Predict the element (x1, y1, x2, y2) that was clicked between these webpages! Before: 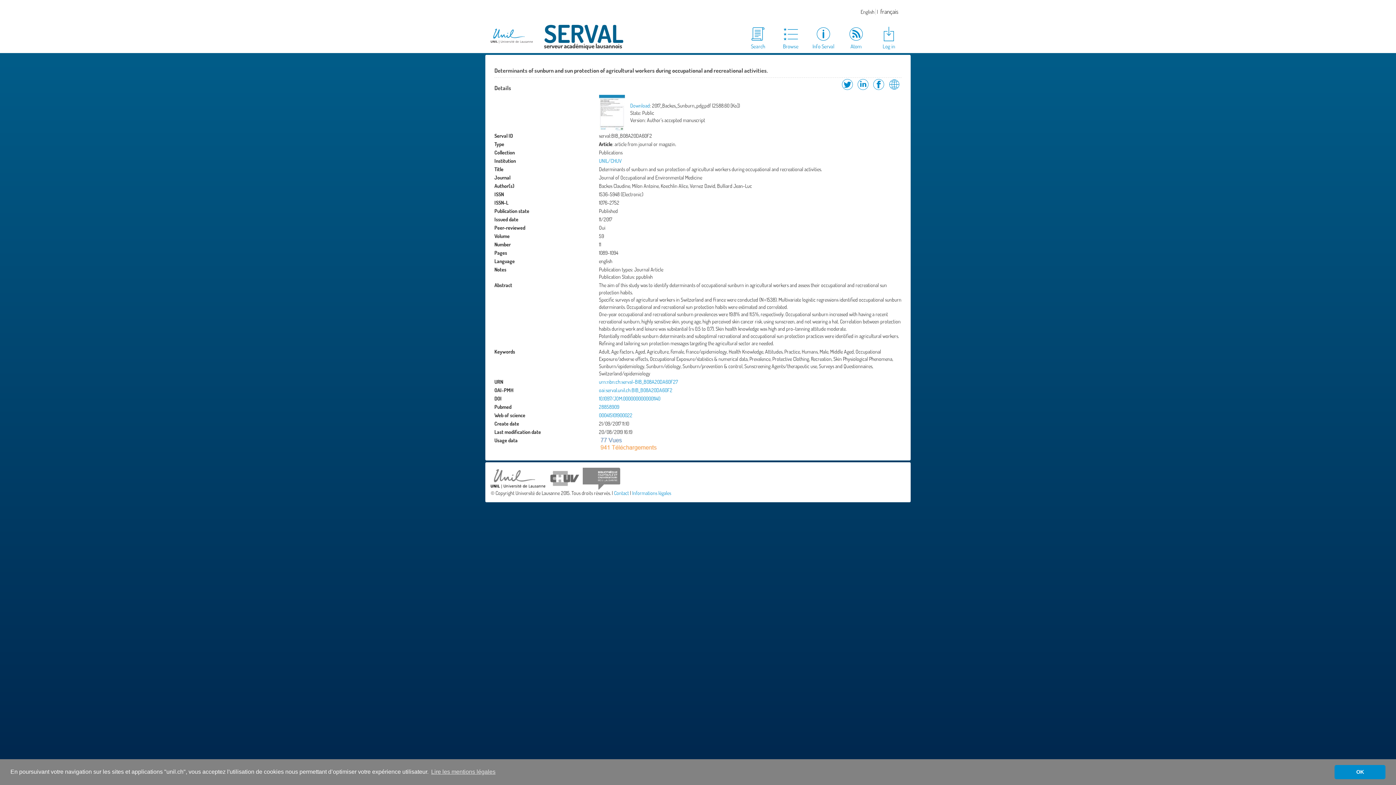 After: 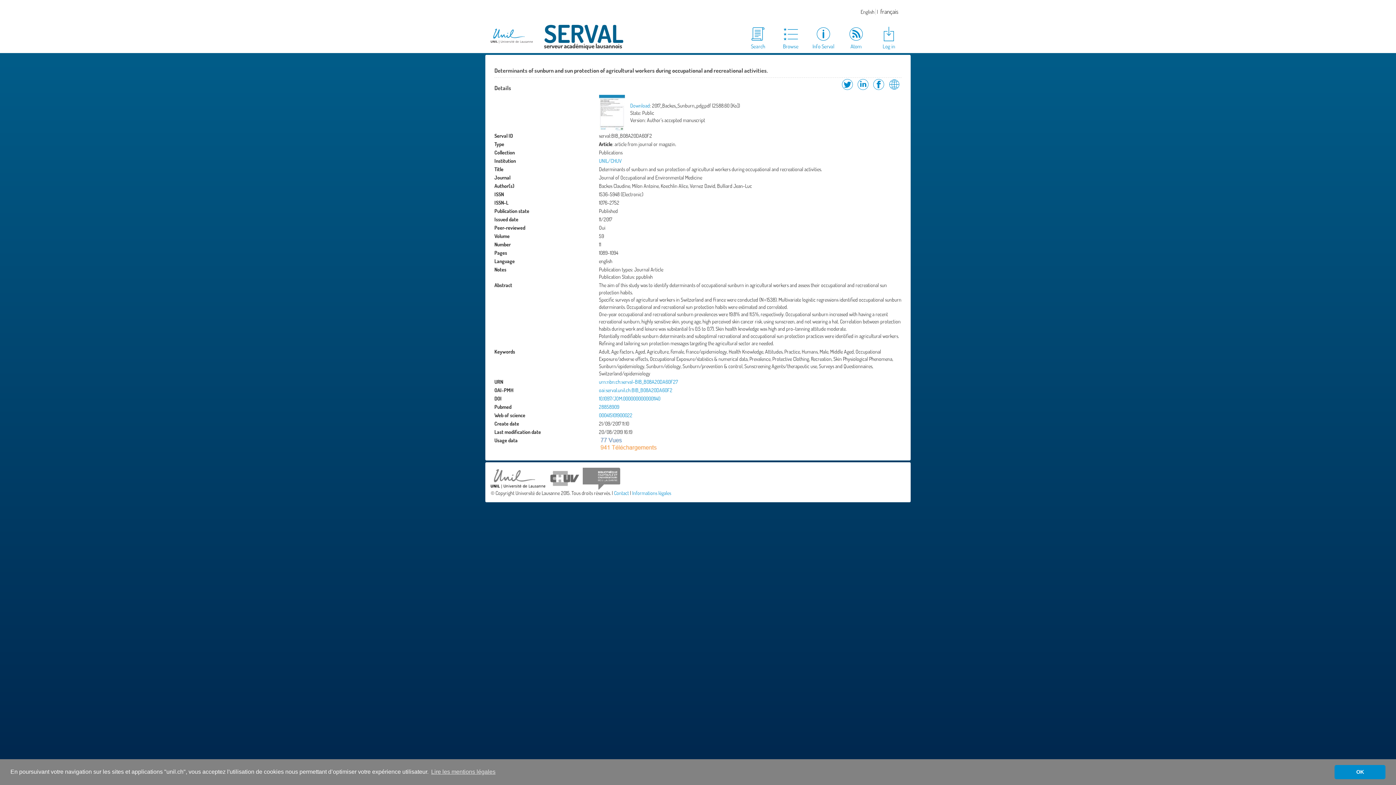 Action: bbox: (545, 475, 582, 481)